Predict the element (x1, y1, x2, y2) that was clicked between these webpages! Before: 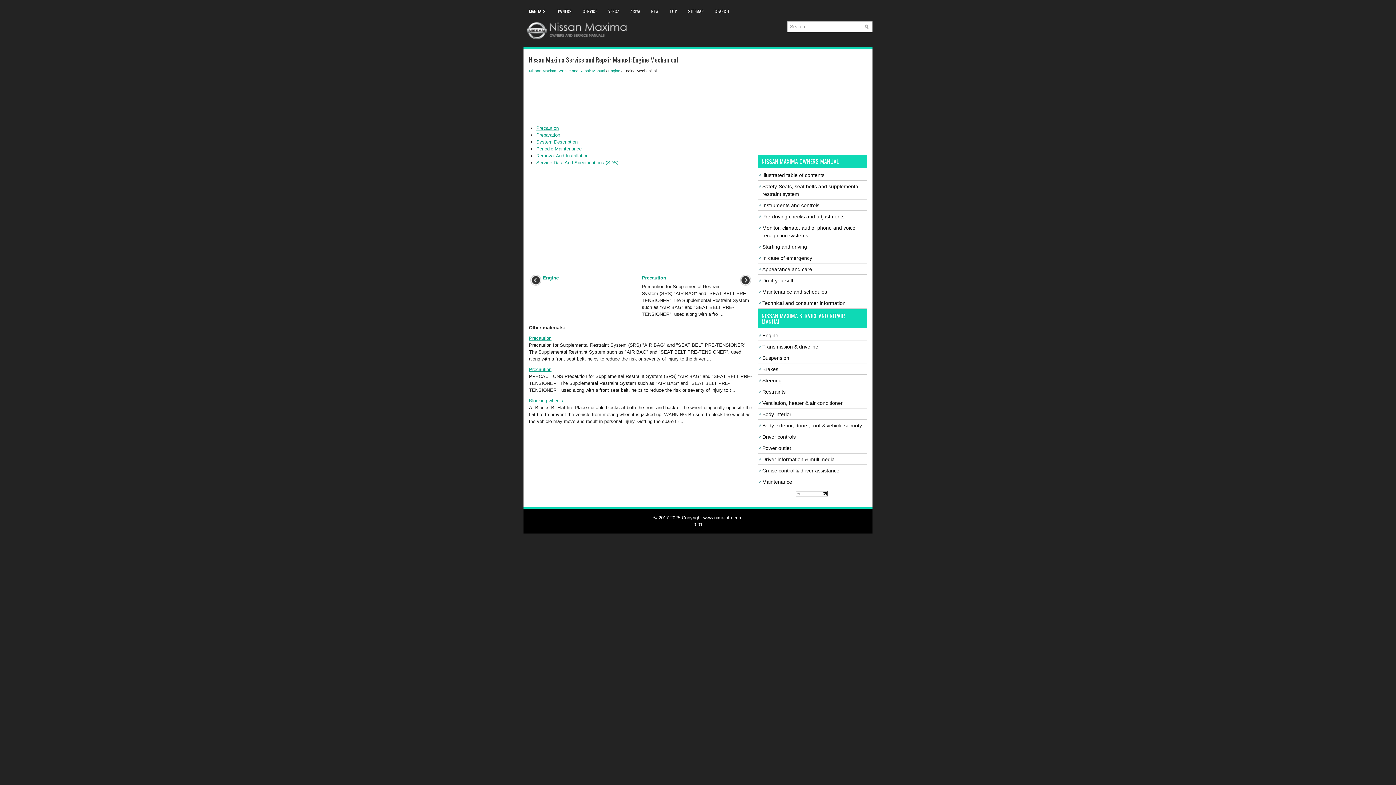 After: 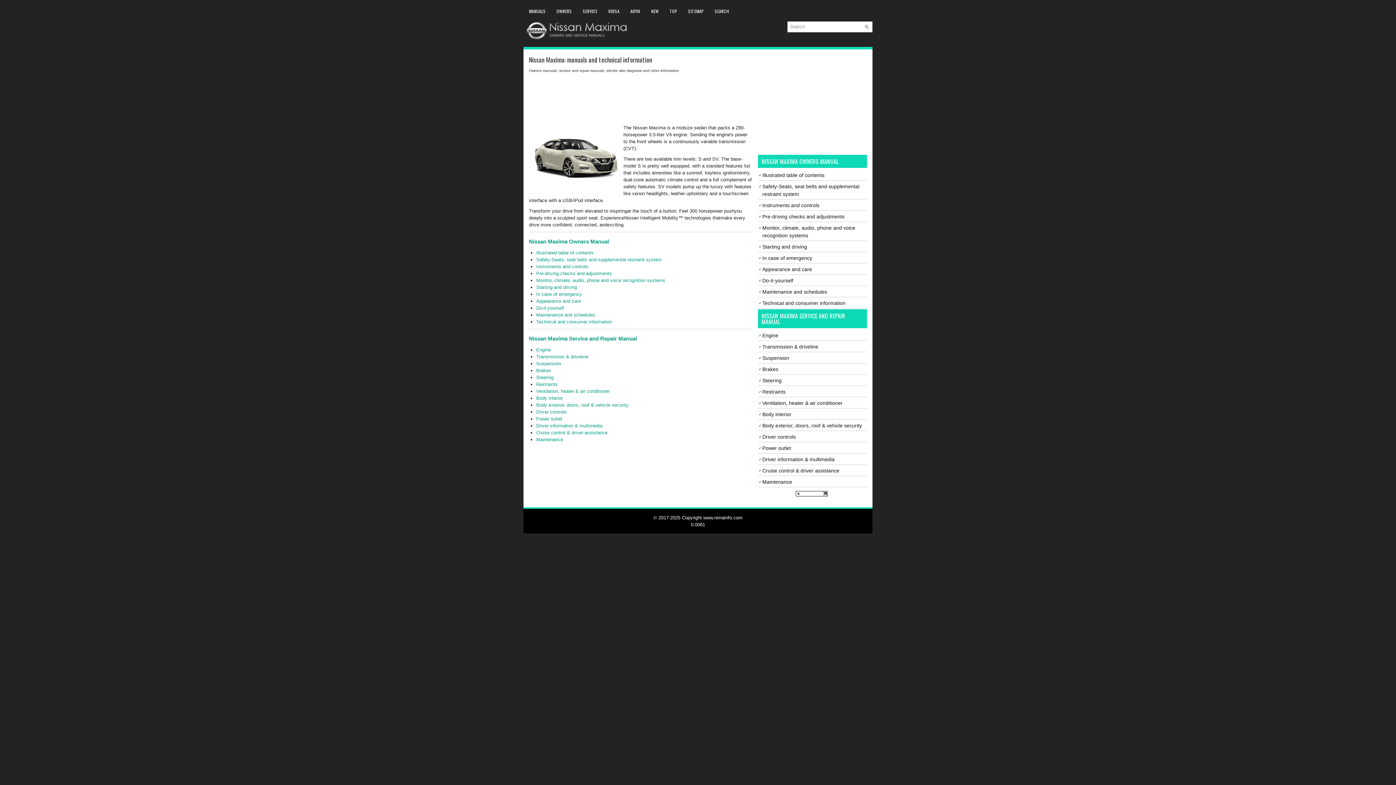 Action: bbox: (523, 35, 641, 40)